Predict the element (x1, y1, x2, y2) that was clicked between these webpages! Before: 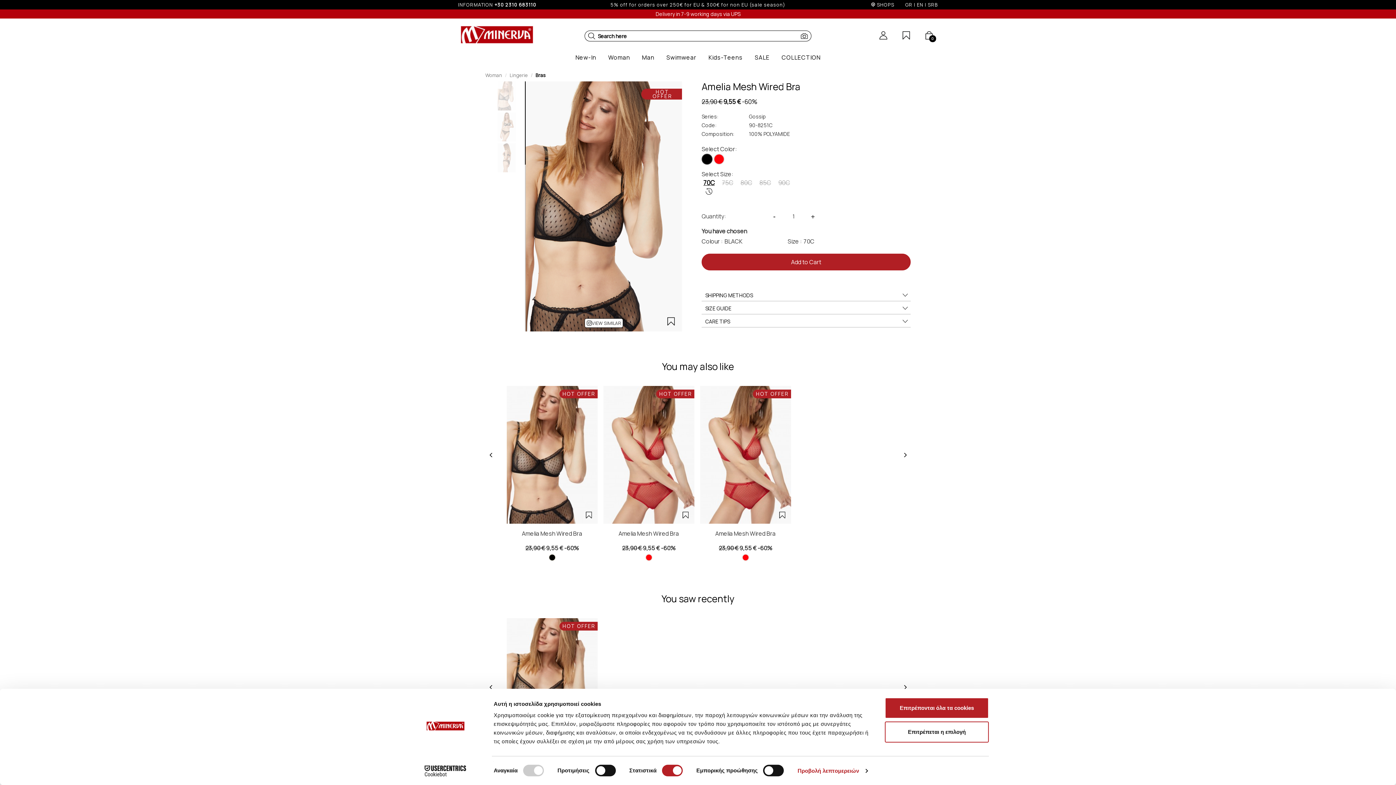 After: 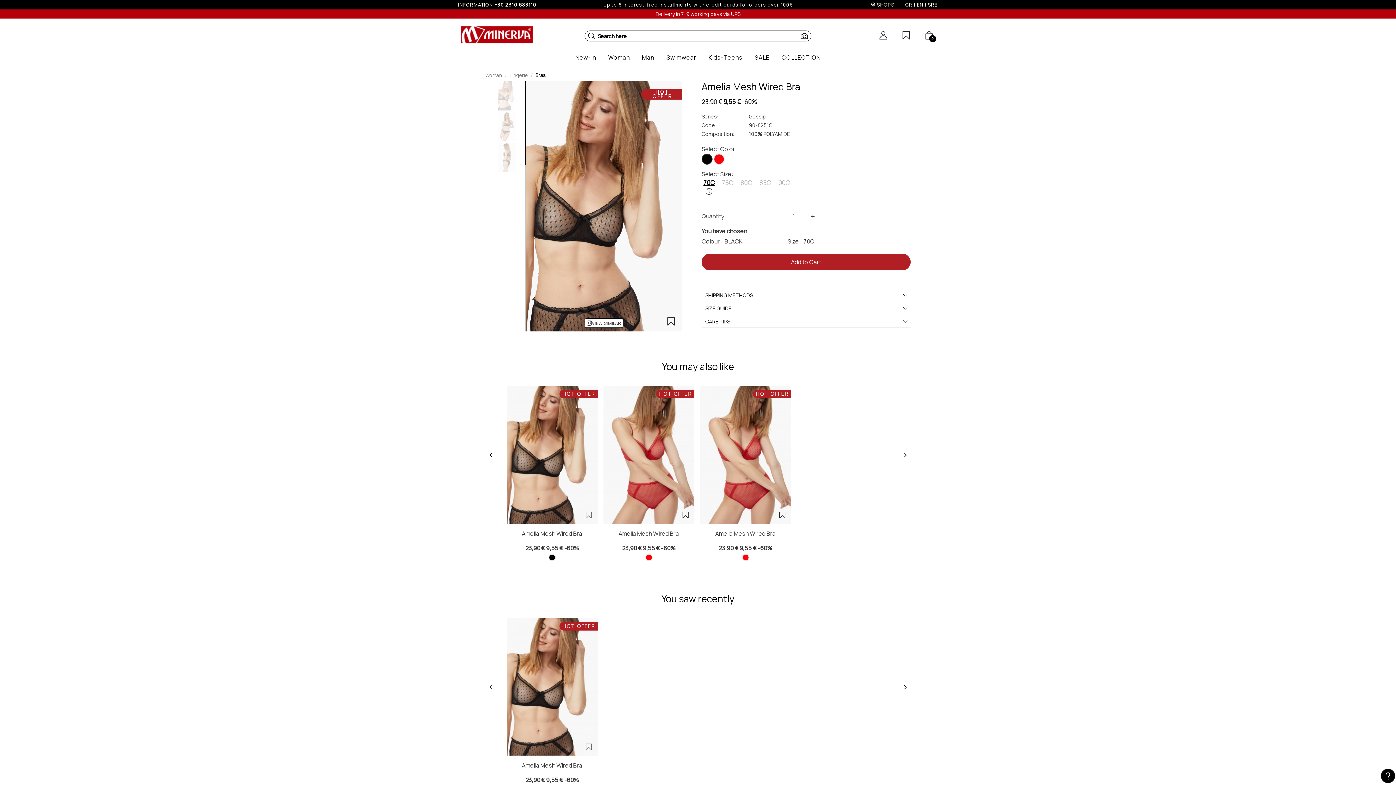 Action: label: Επιτρέπονται όλα τα cookies bbox: (885, 697, 989, 719)